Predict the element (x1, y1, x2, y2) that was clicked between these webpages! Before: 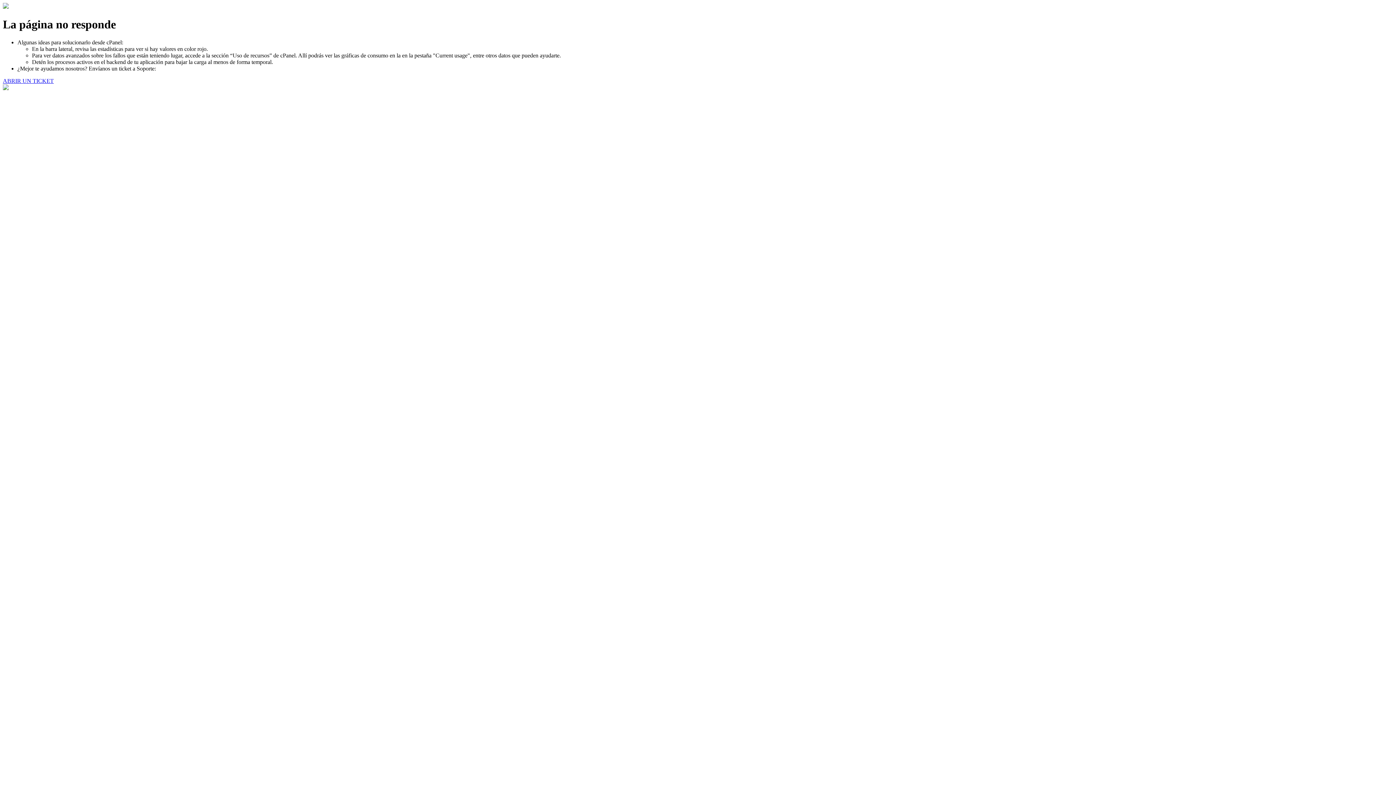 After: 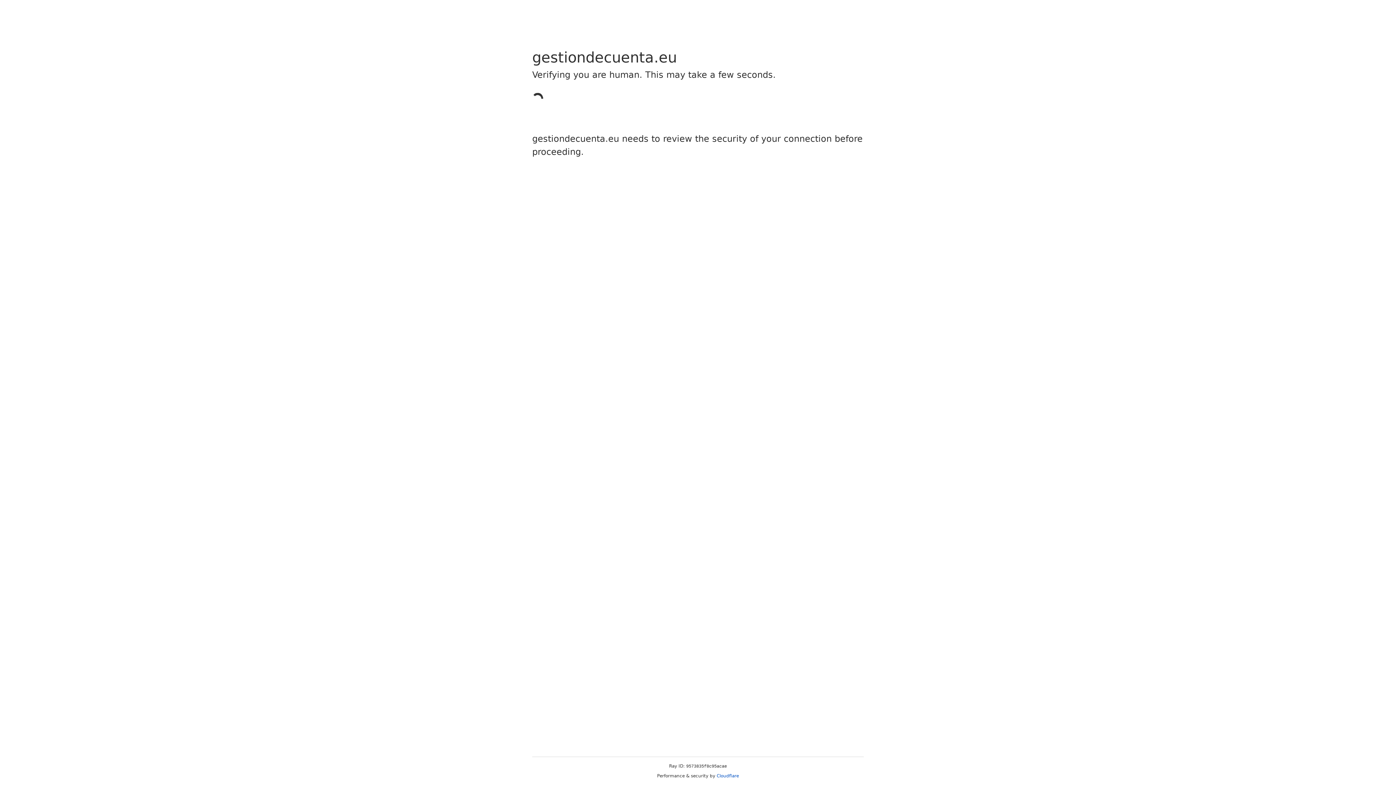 Action: label: ABRIR UN TICKET bbox: (2, 77, 53, 83)